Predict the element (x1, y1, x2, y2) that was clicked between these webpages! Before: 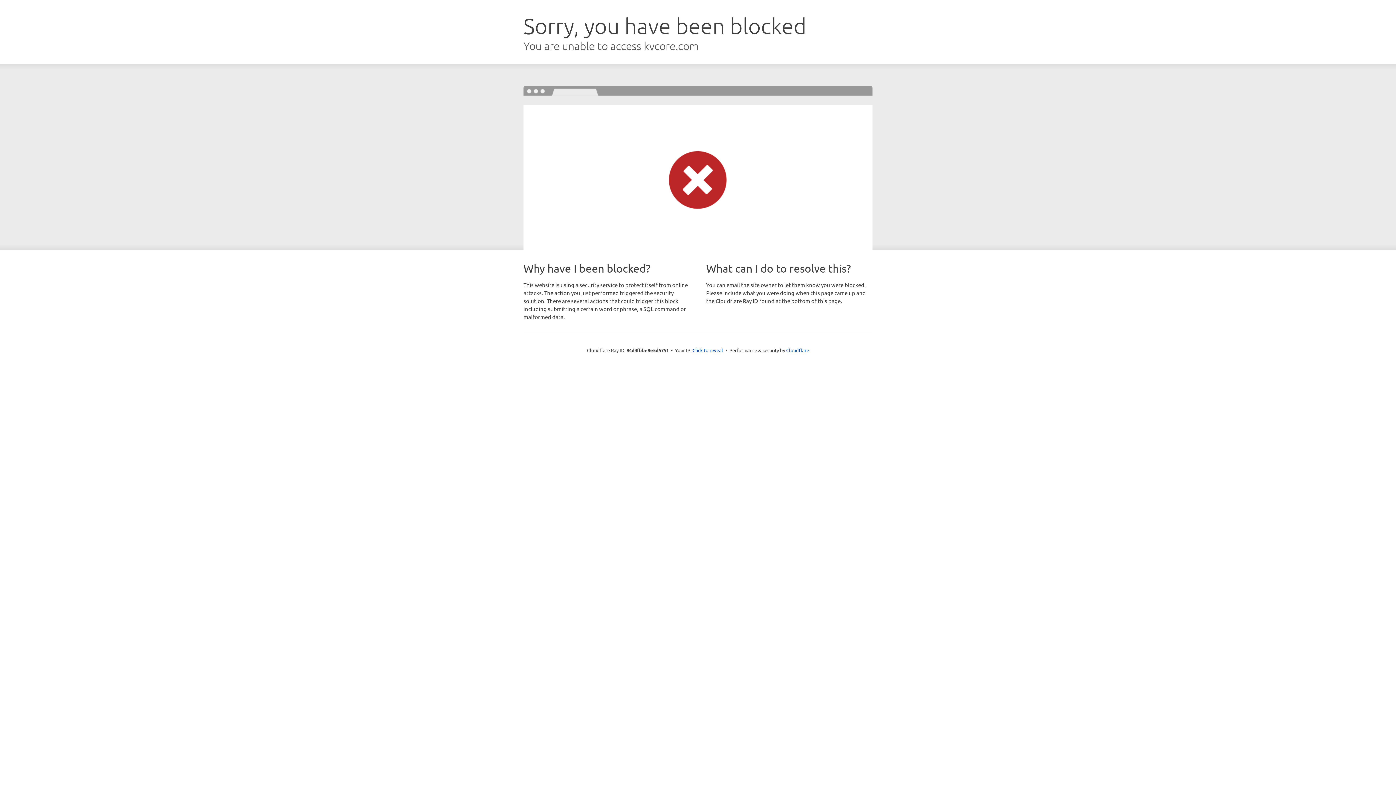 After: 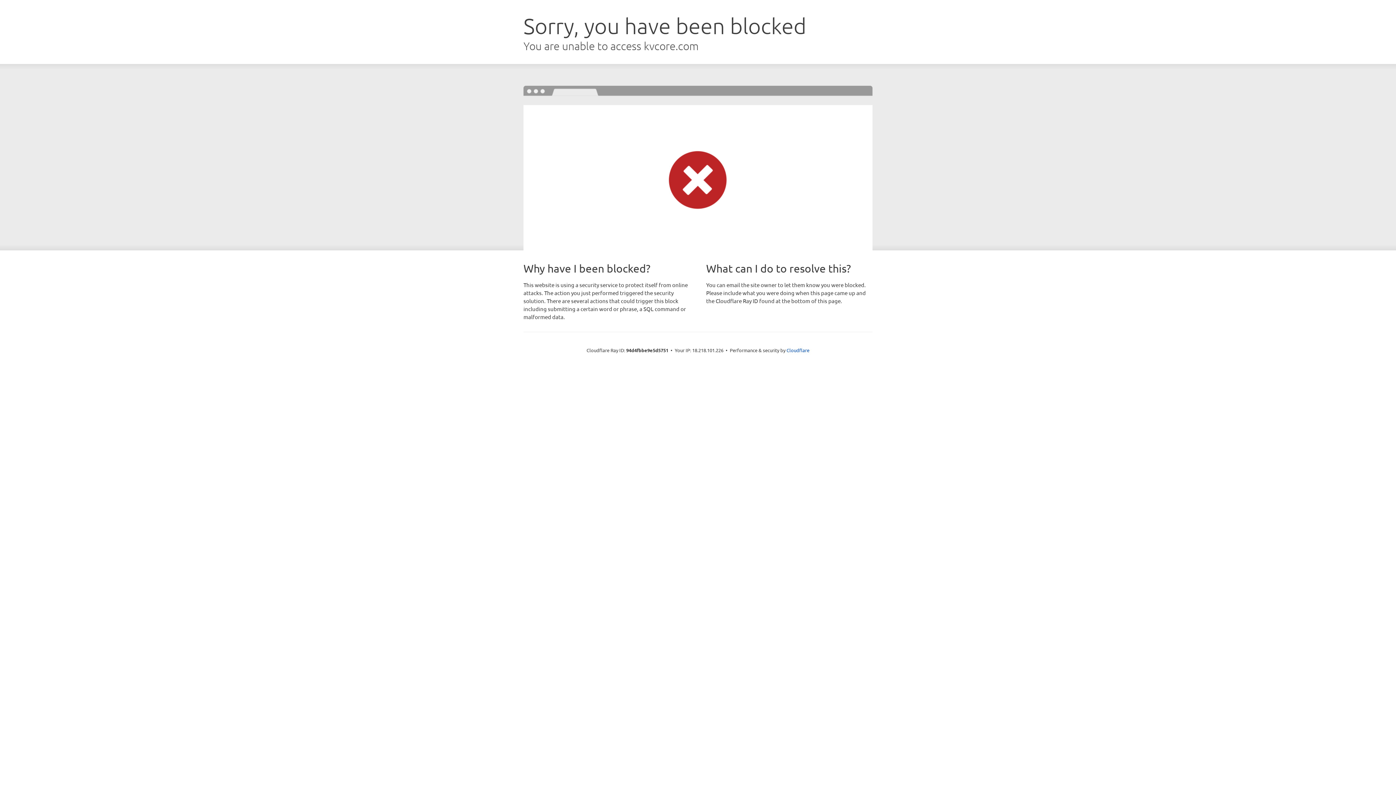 Action: bbox: (692, 346, 723, 353) label: Click to reveal